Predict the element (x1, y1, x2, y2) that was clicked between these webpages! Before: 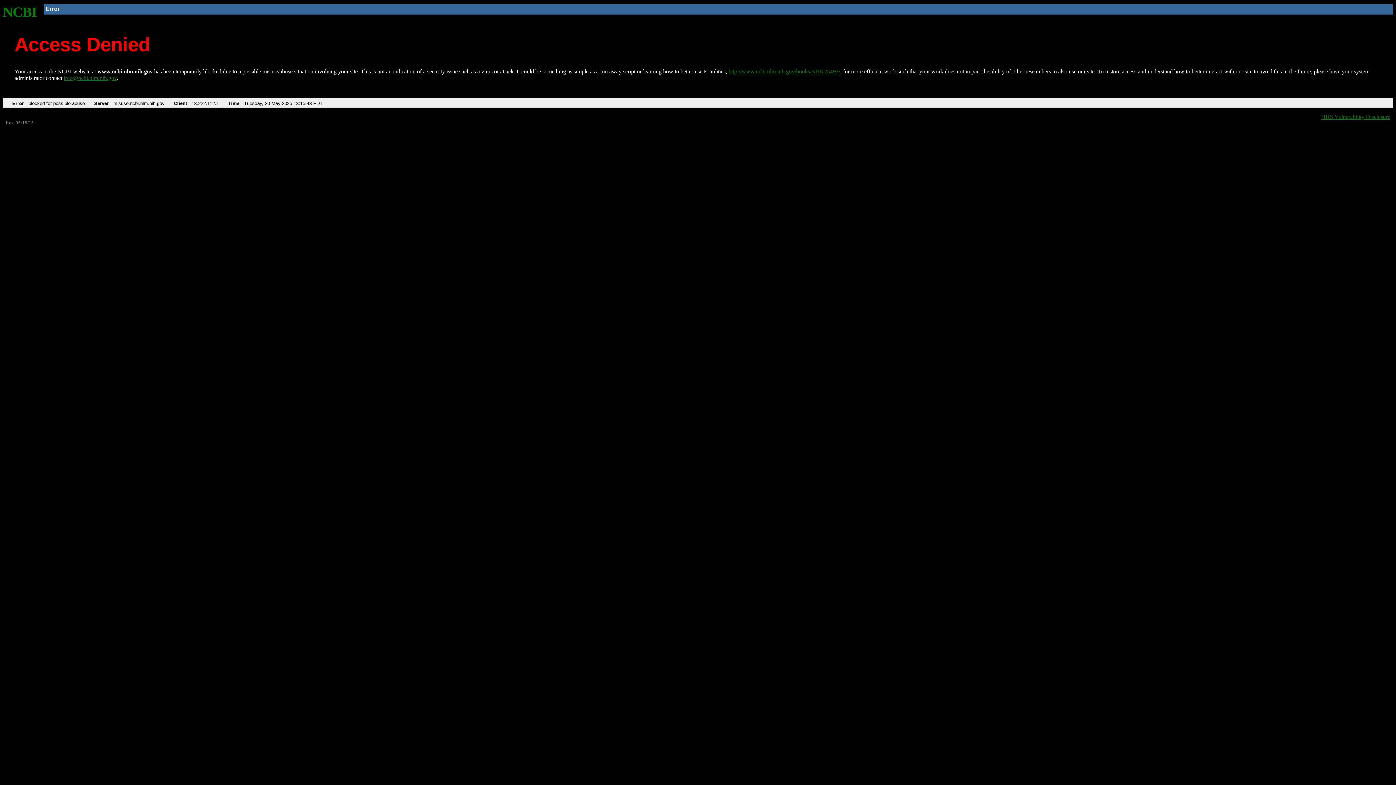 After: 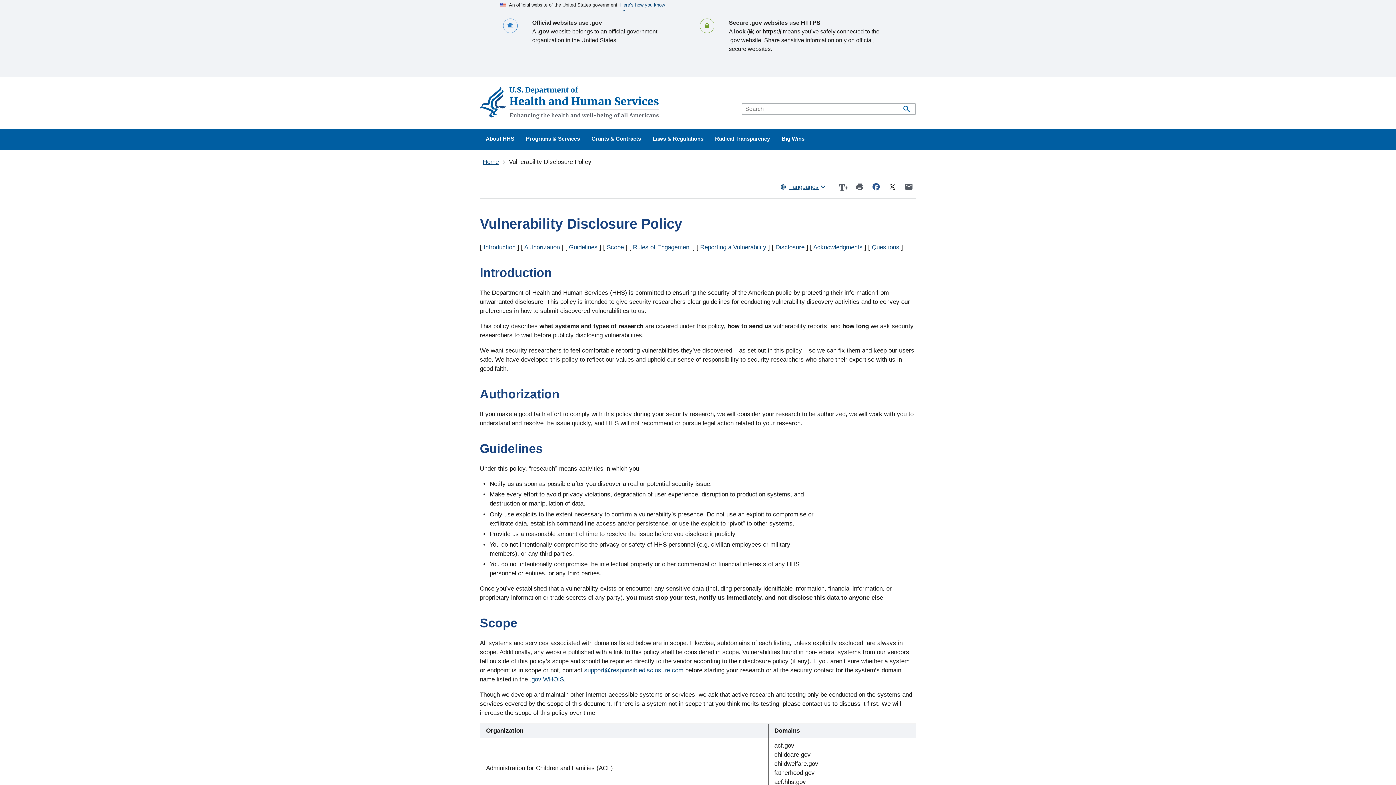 Action: bbox: (1321, 113, 1390, 119) label: HHS Vulnerability Disclosure